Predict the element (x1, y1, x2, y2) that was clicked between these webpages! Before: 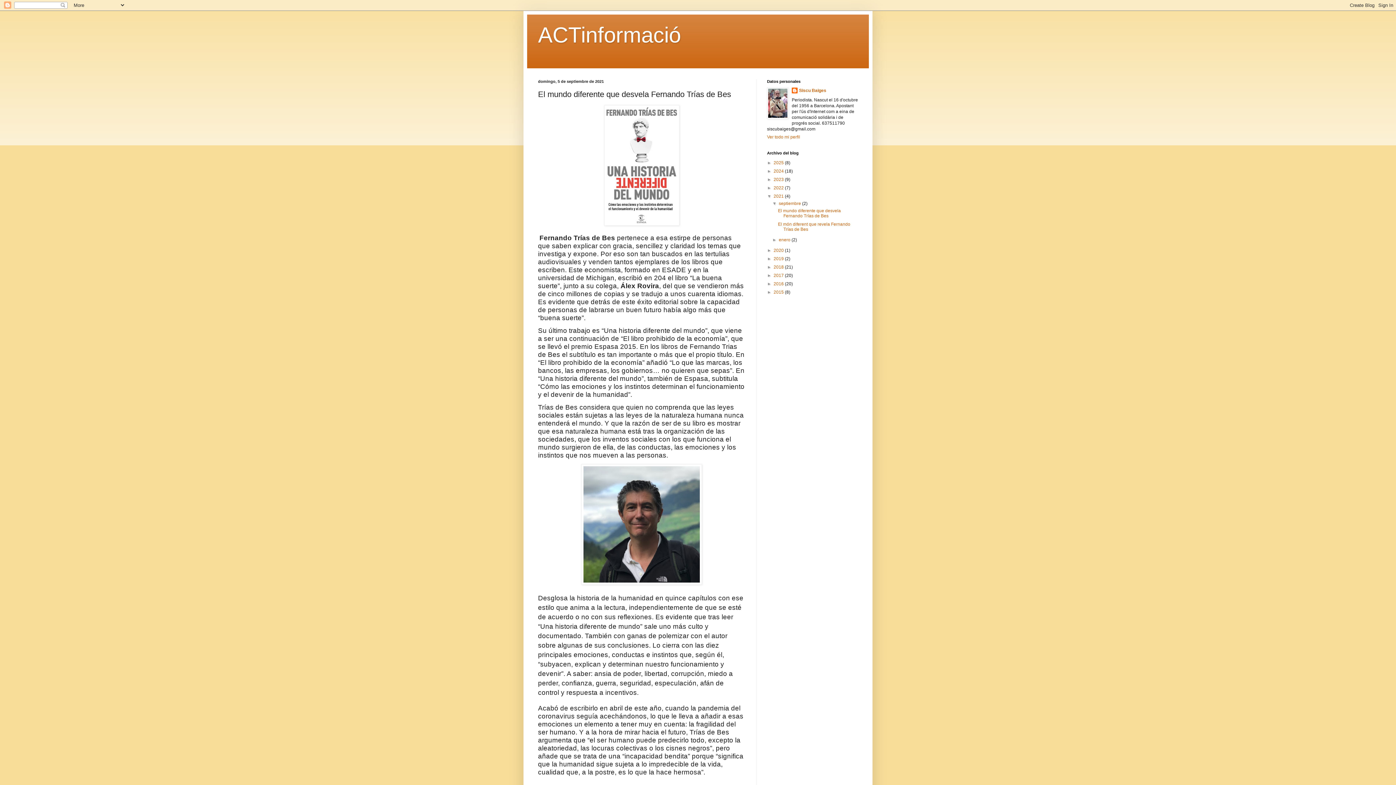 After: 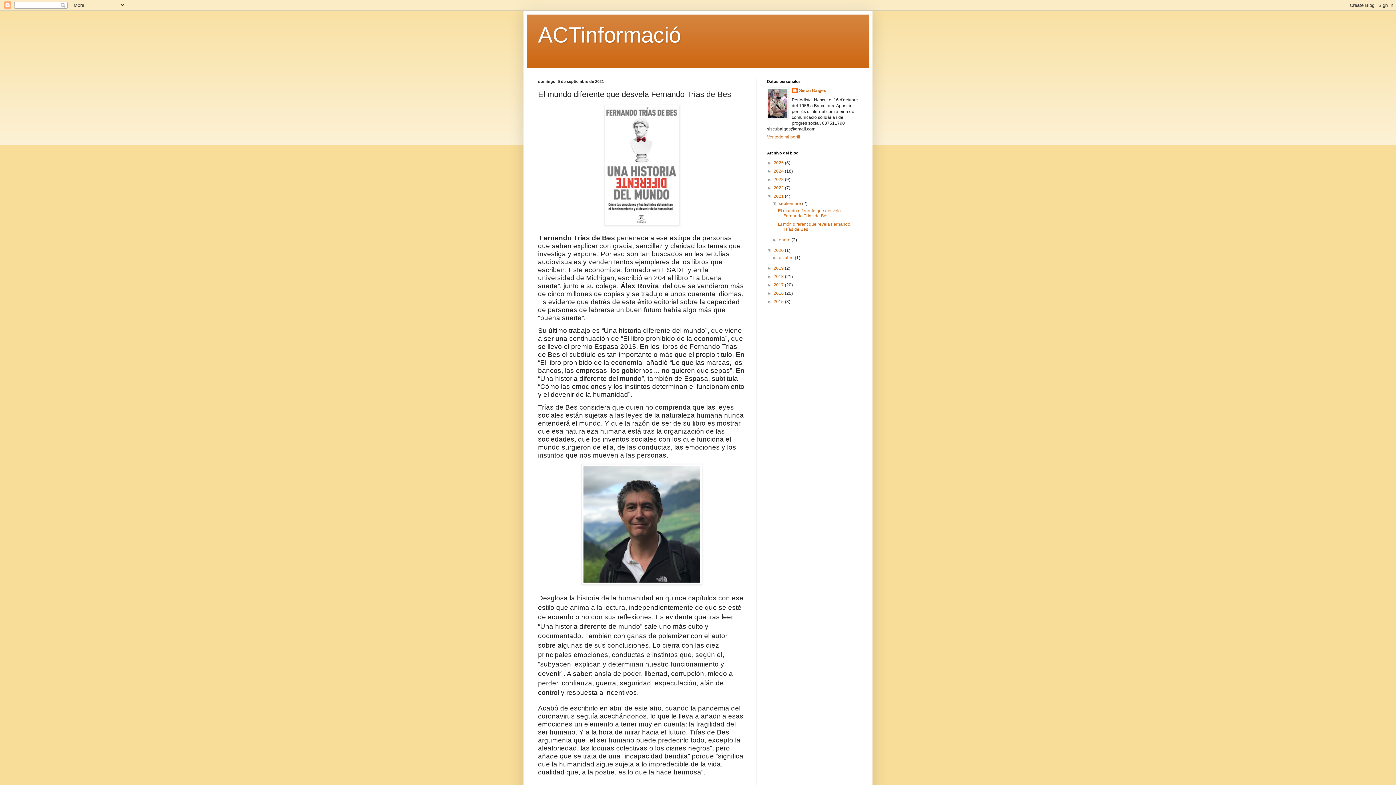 Action: label: ►   bbox: (767, 248, 773, 253)